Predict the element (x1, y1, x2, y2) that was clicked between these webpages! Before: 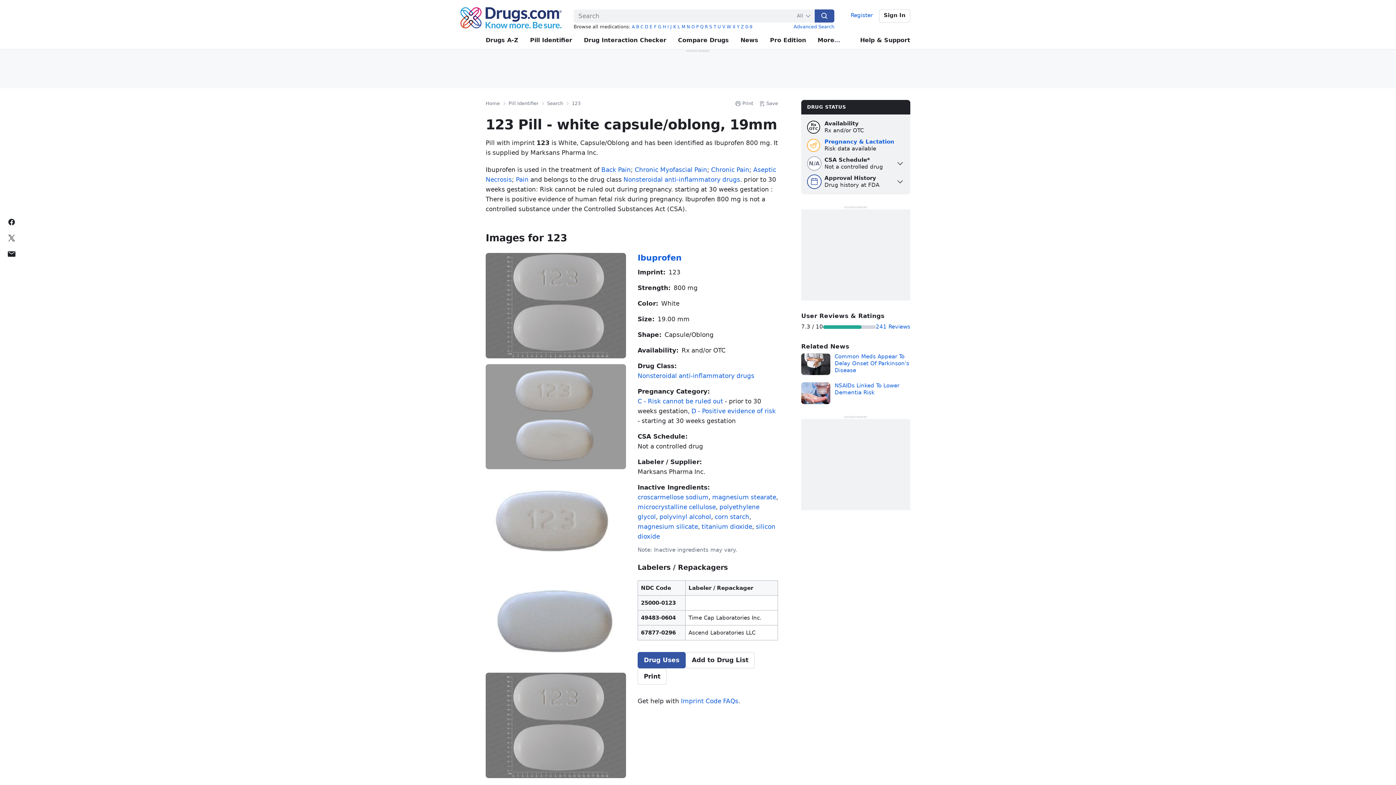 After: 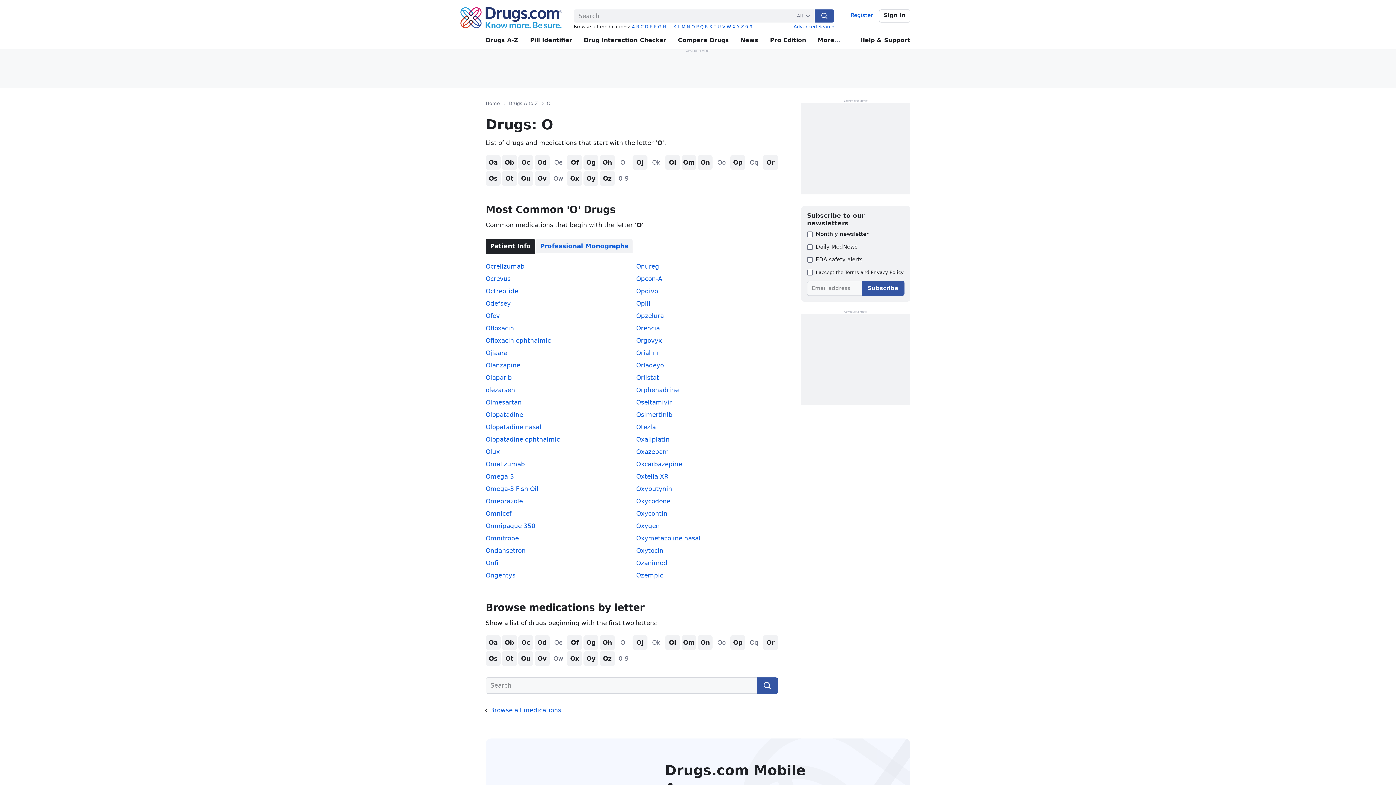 Action: bbox: (691, 24, 694, 29) label: O